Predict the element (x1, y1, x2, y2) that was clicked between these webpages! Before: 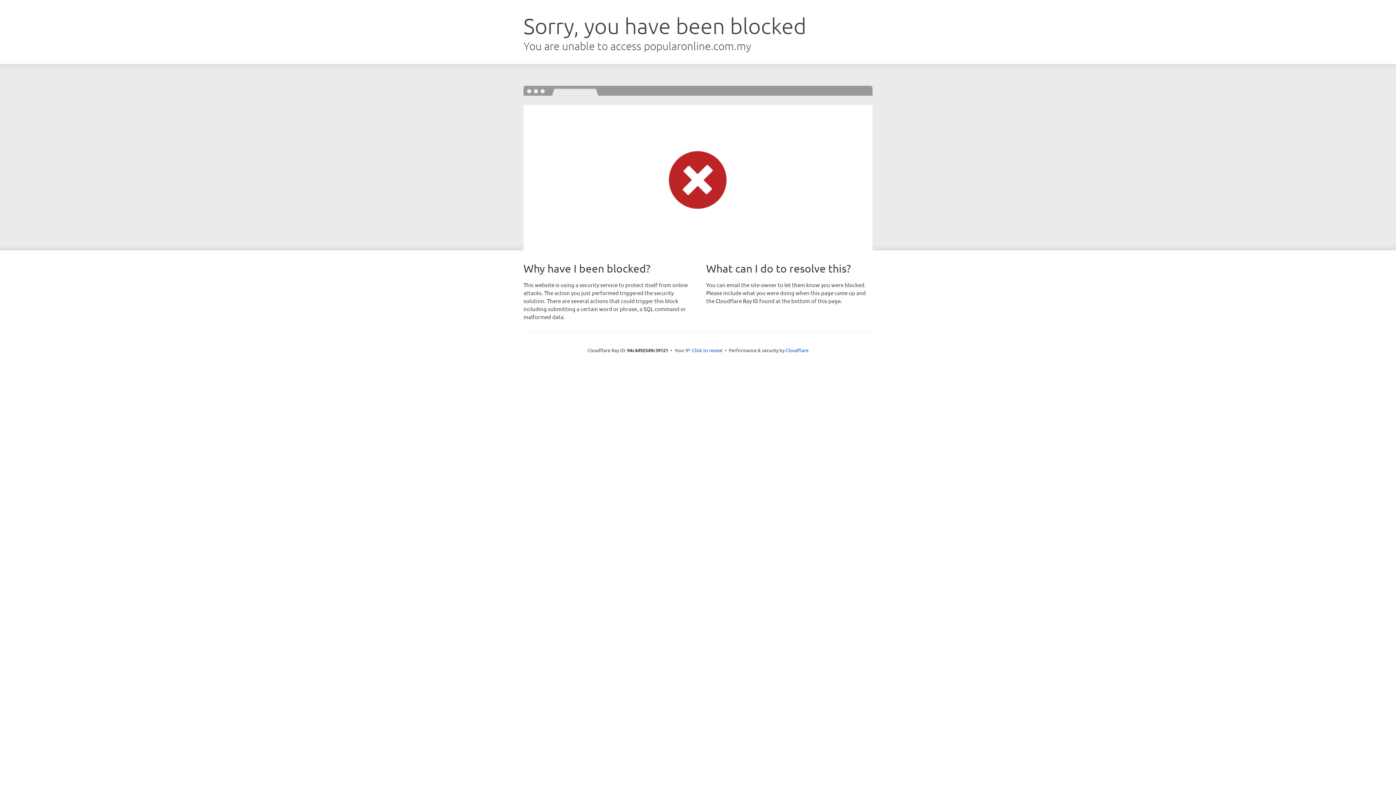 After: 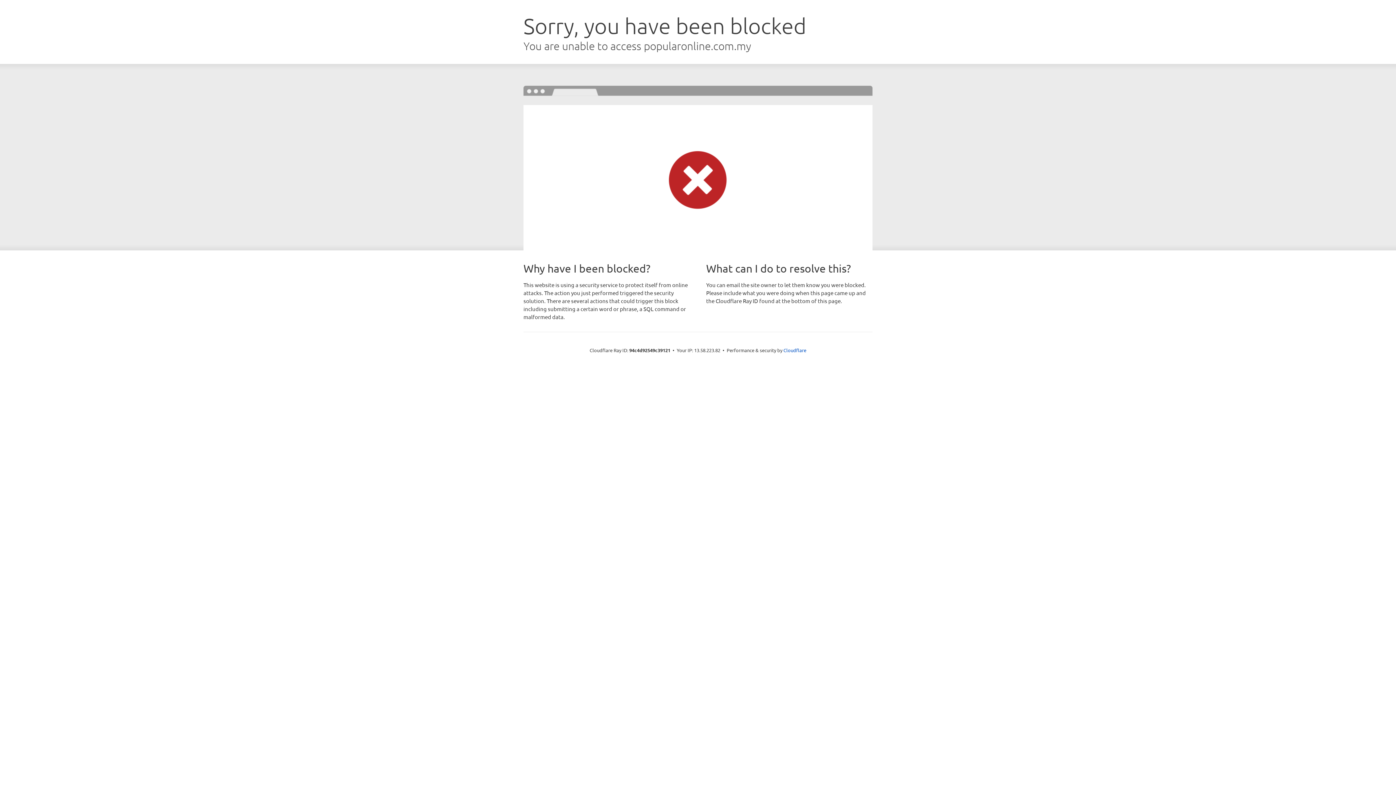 Action: label: Click to reveal bbox: (692, 346, 722, 353)